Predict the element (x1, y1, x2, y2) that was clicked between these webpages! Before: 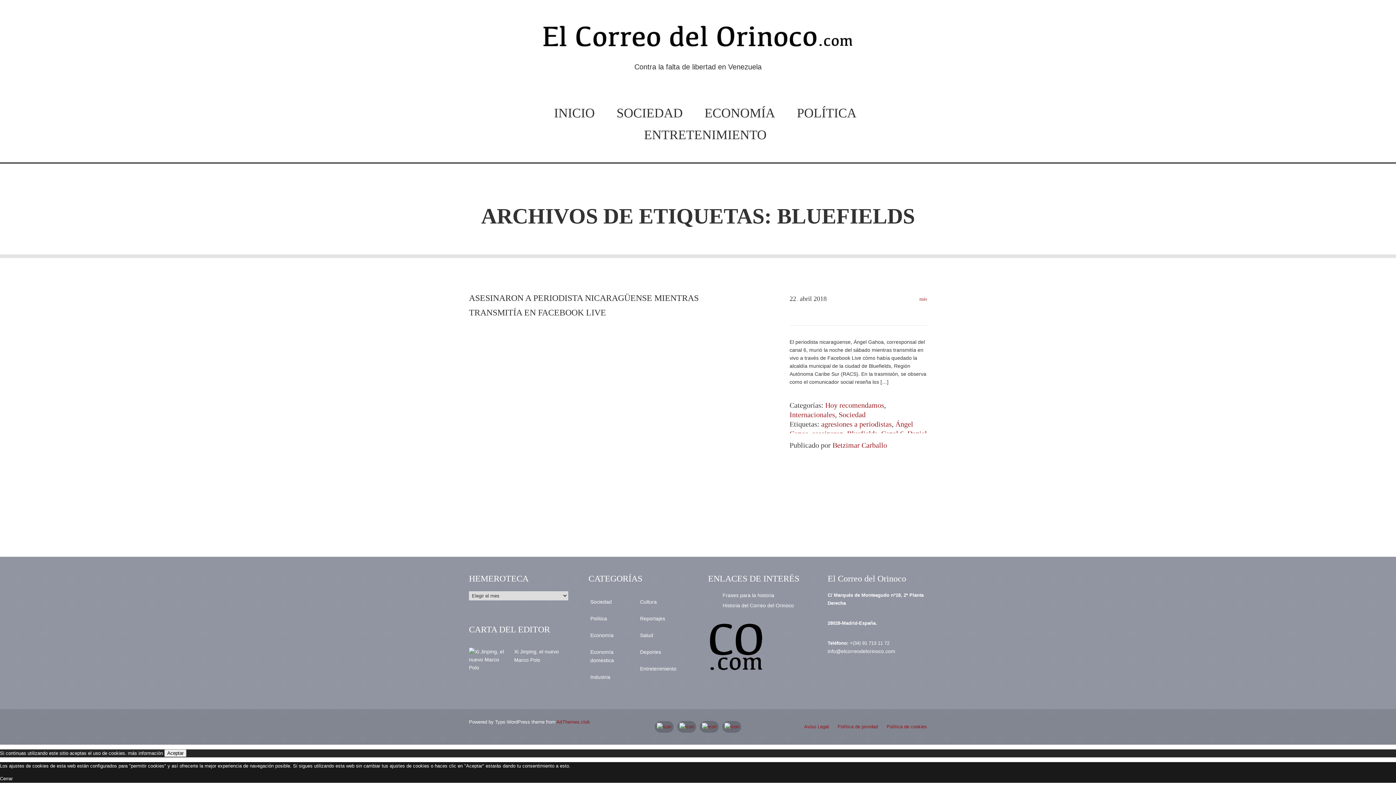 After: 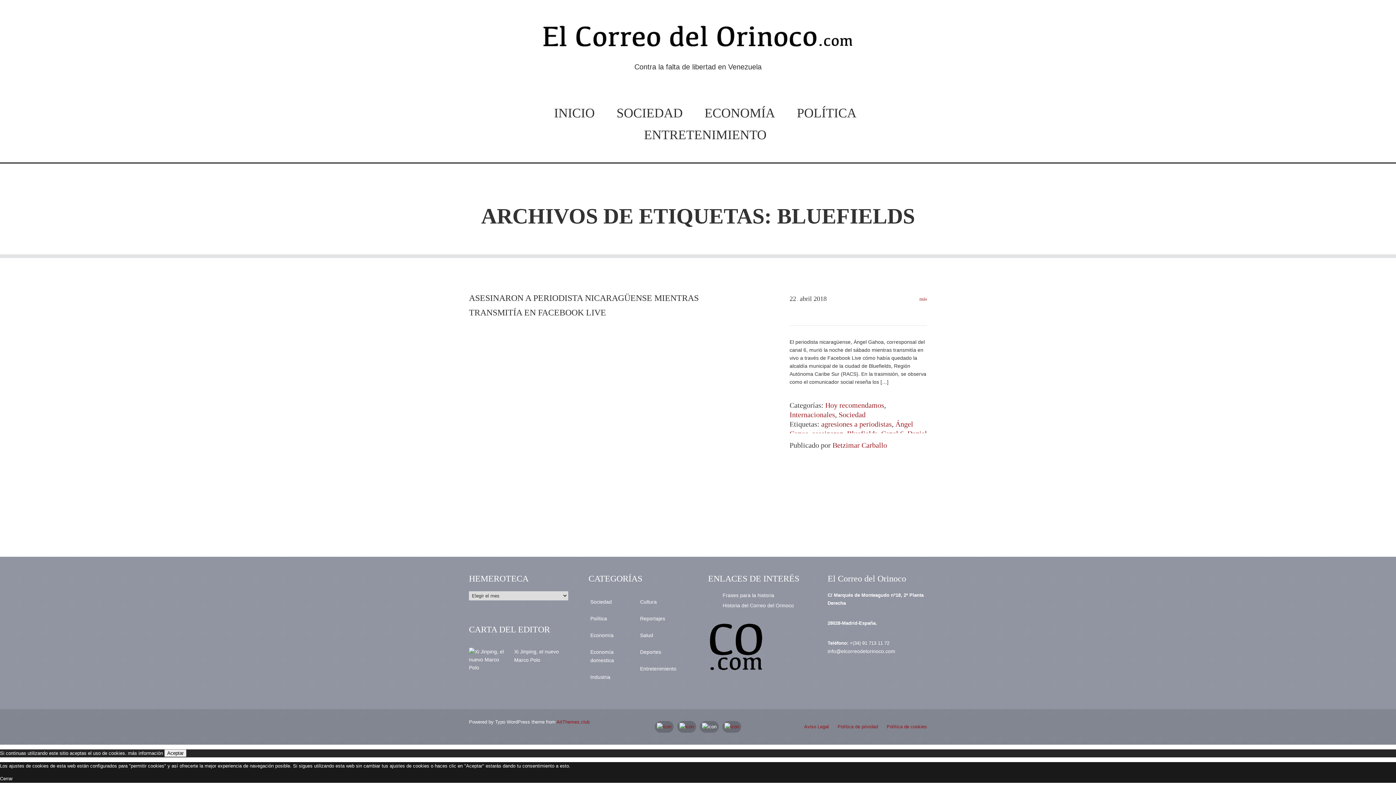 Action: bbox: (700, 721, 718, 733)